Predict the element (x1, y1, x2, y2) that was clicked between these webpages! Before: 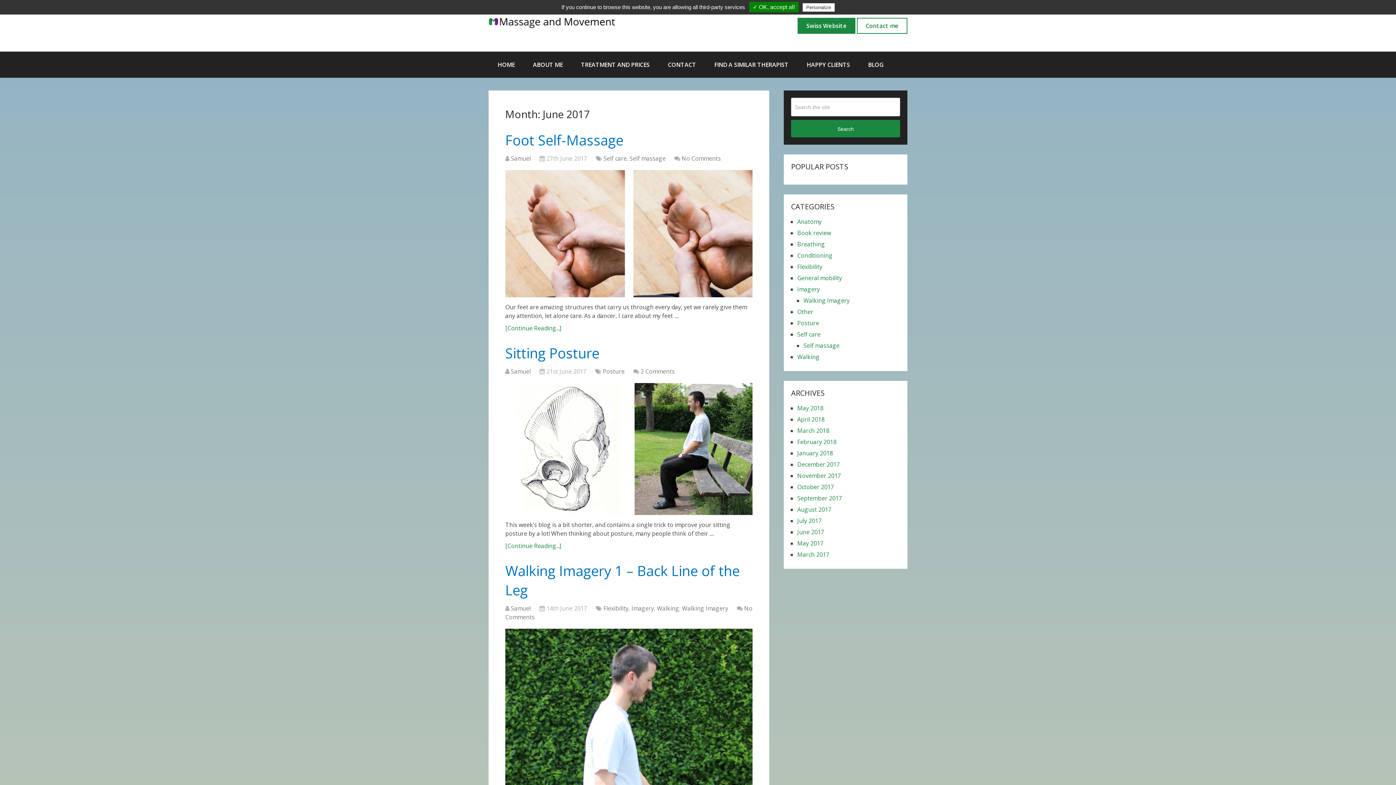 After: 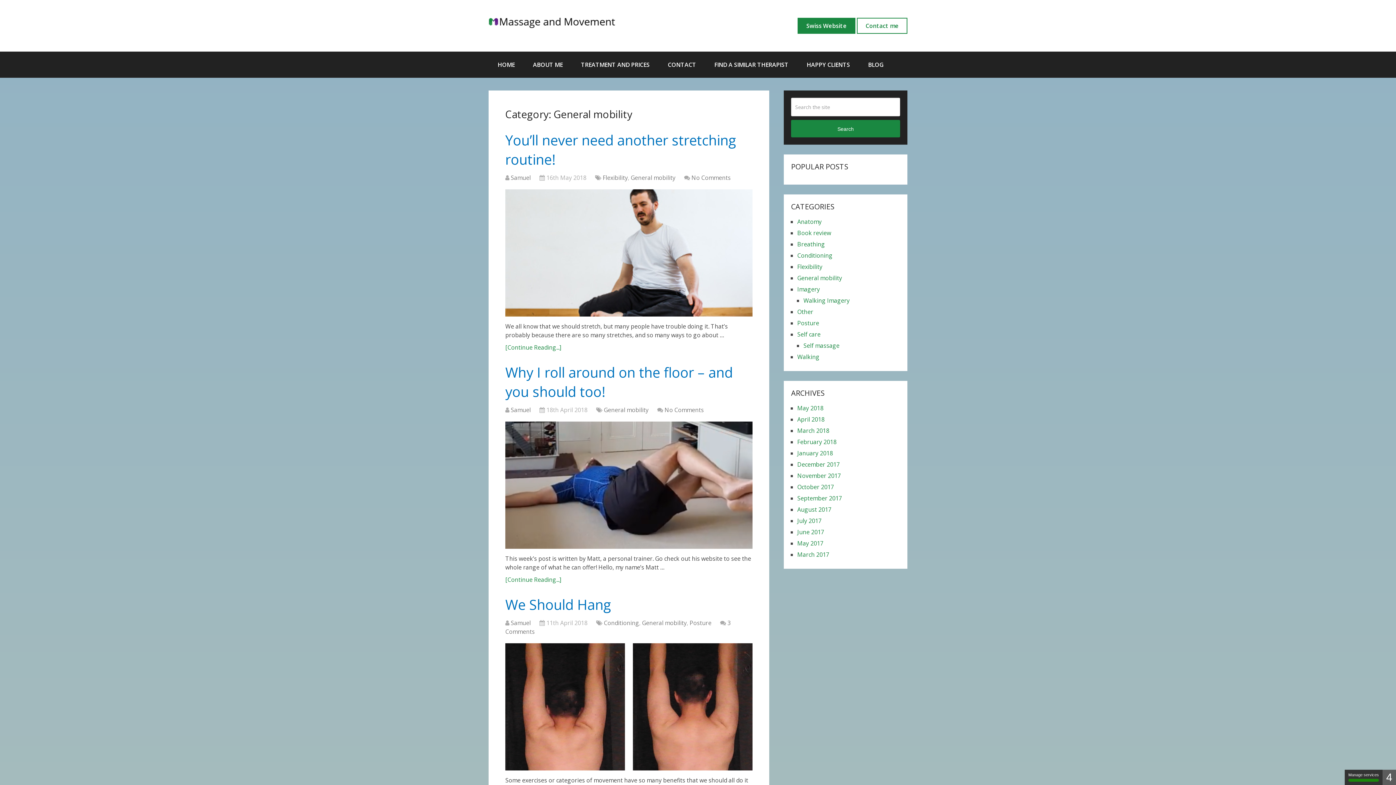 Action: label: General mobility bbox: (797, 274, 842, 282)